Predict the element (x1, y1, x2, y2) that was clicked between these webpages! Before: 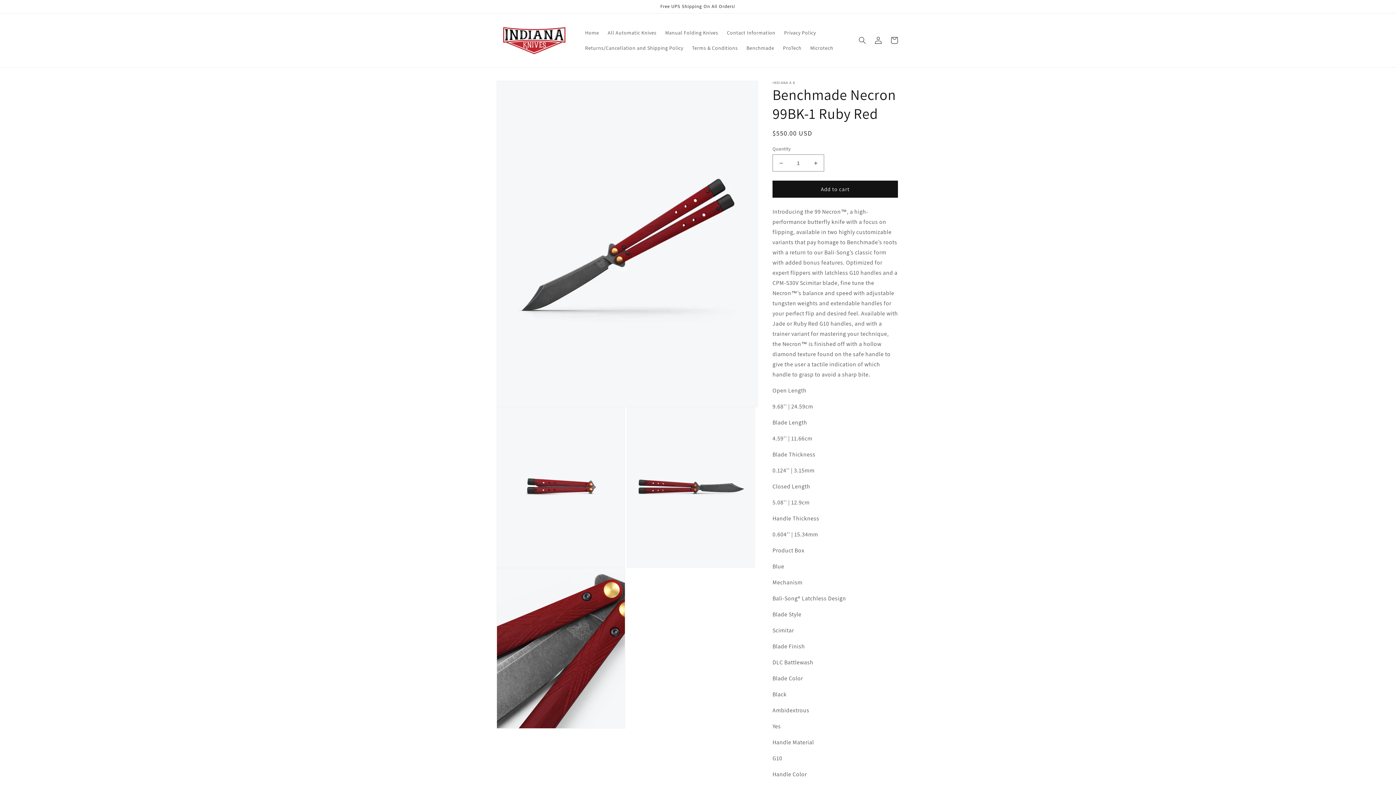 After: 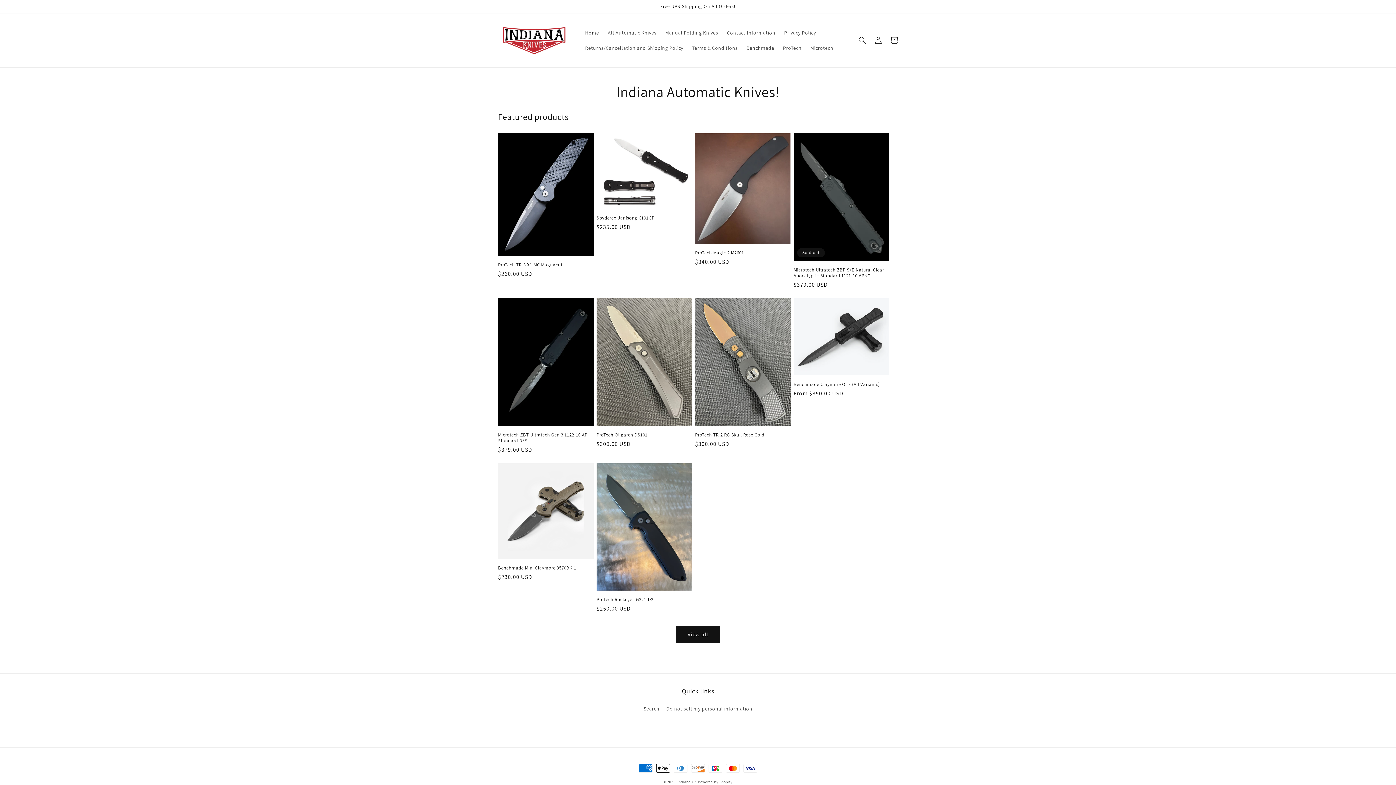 Action: bbox: (495, 20, 573, 60)